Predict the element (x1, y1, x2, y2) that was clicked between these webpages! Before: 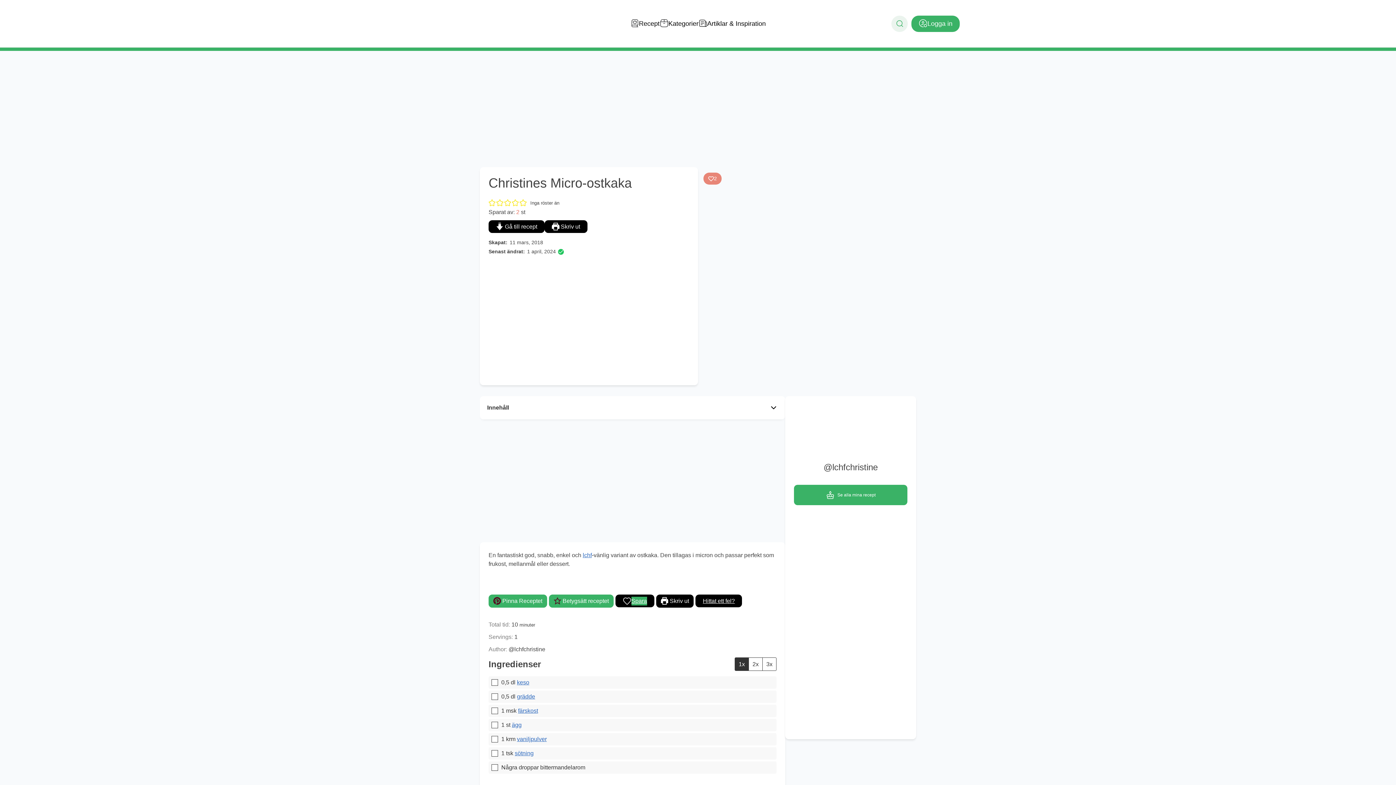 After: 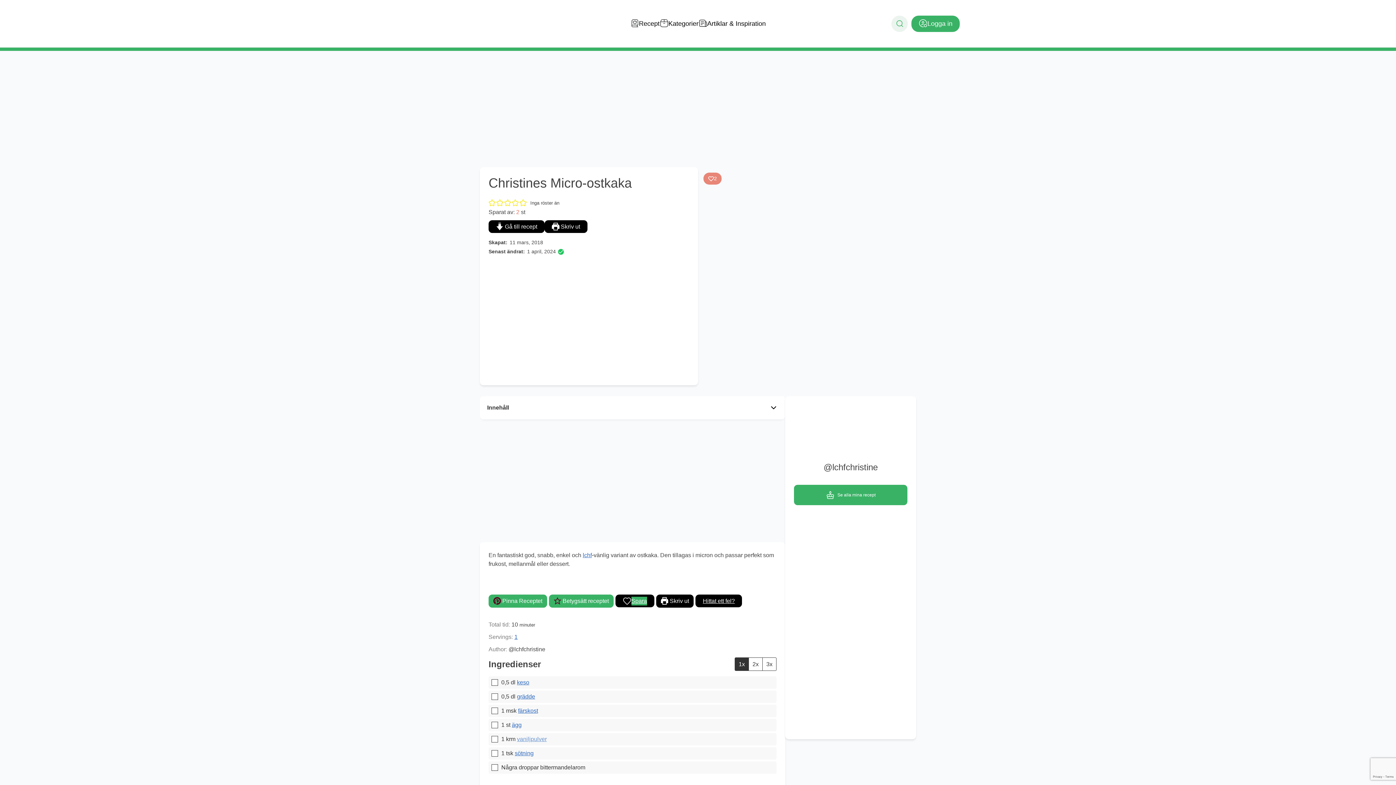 Action: label: vaniljpulver bbox: (517, 736, 546, 742)